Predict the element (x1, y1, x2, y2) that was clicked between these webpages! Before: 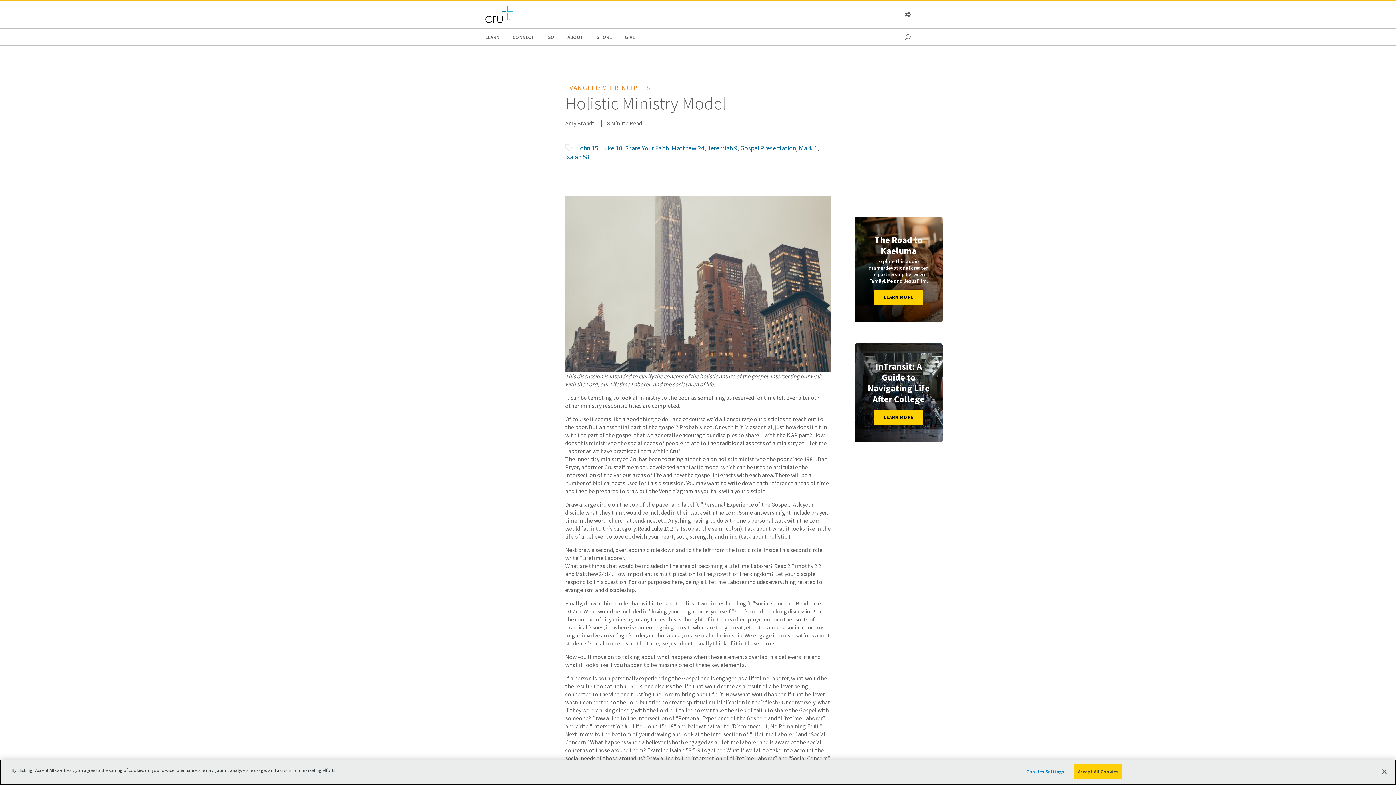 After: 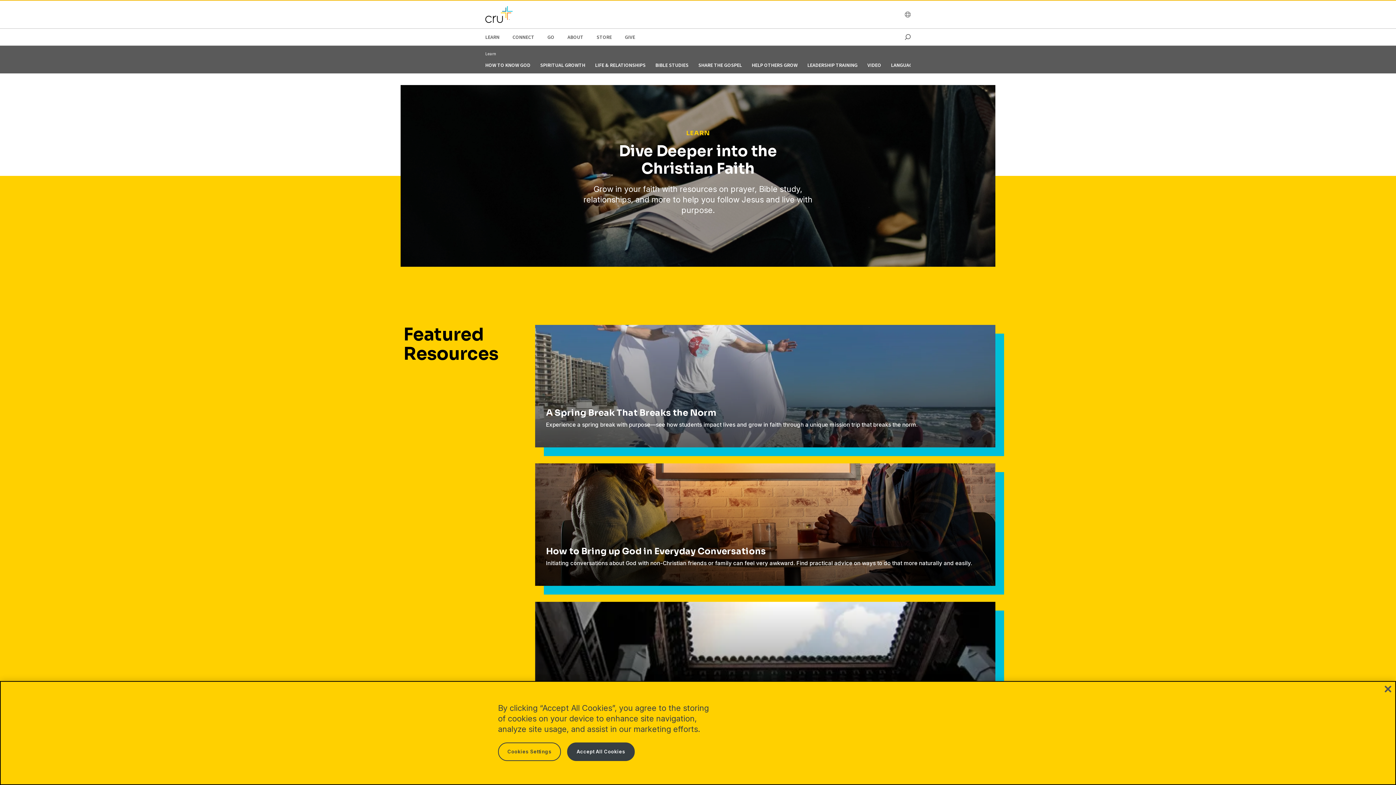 Action: label: LEARN bbox: (485, 28, 499, 45)